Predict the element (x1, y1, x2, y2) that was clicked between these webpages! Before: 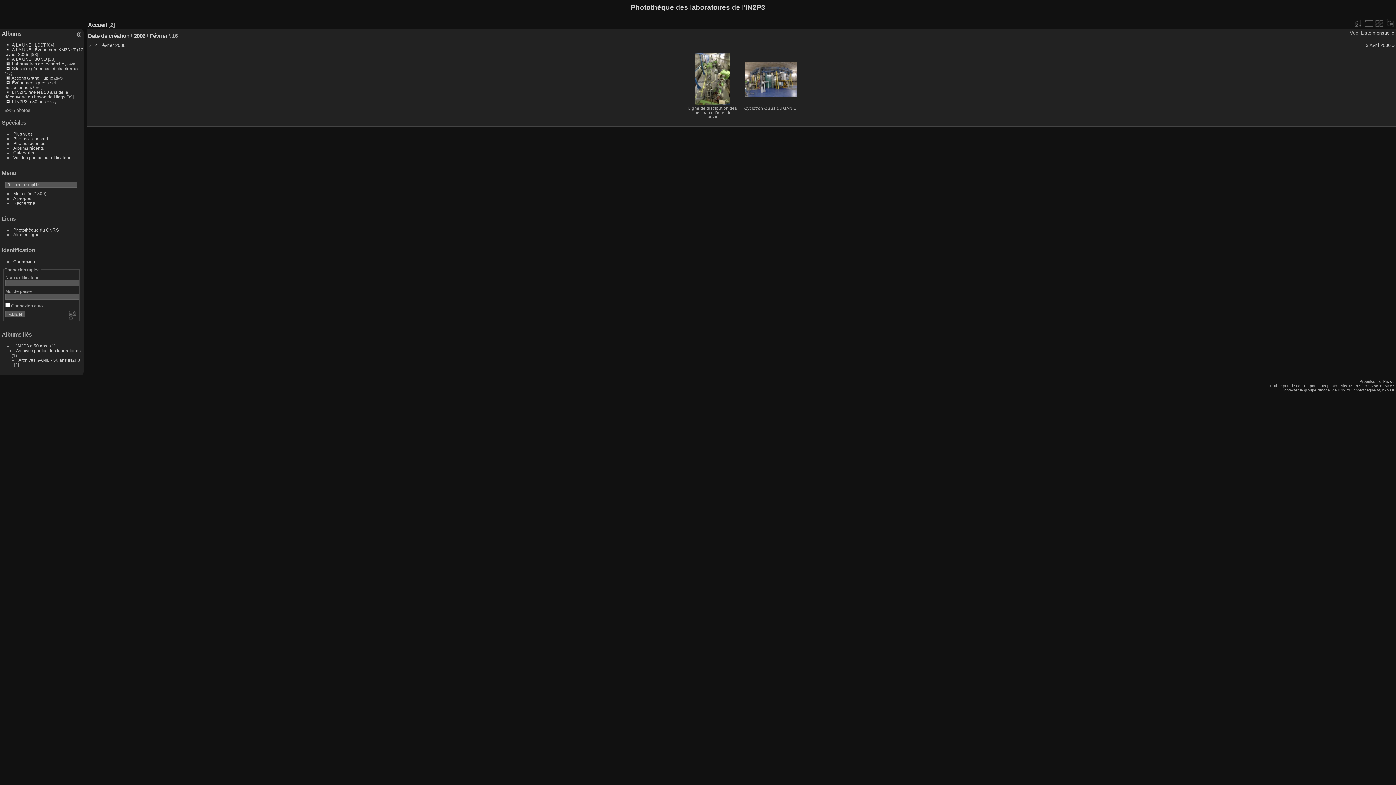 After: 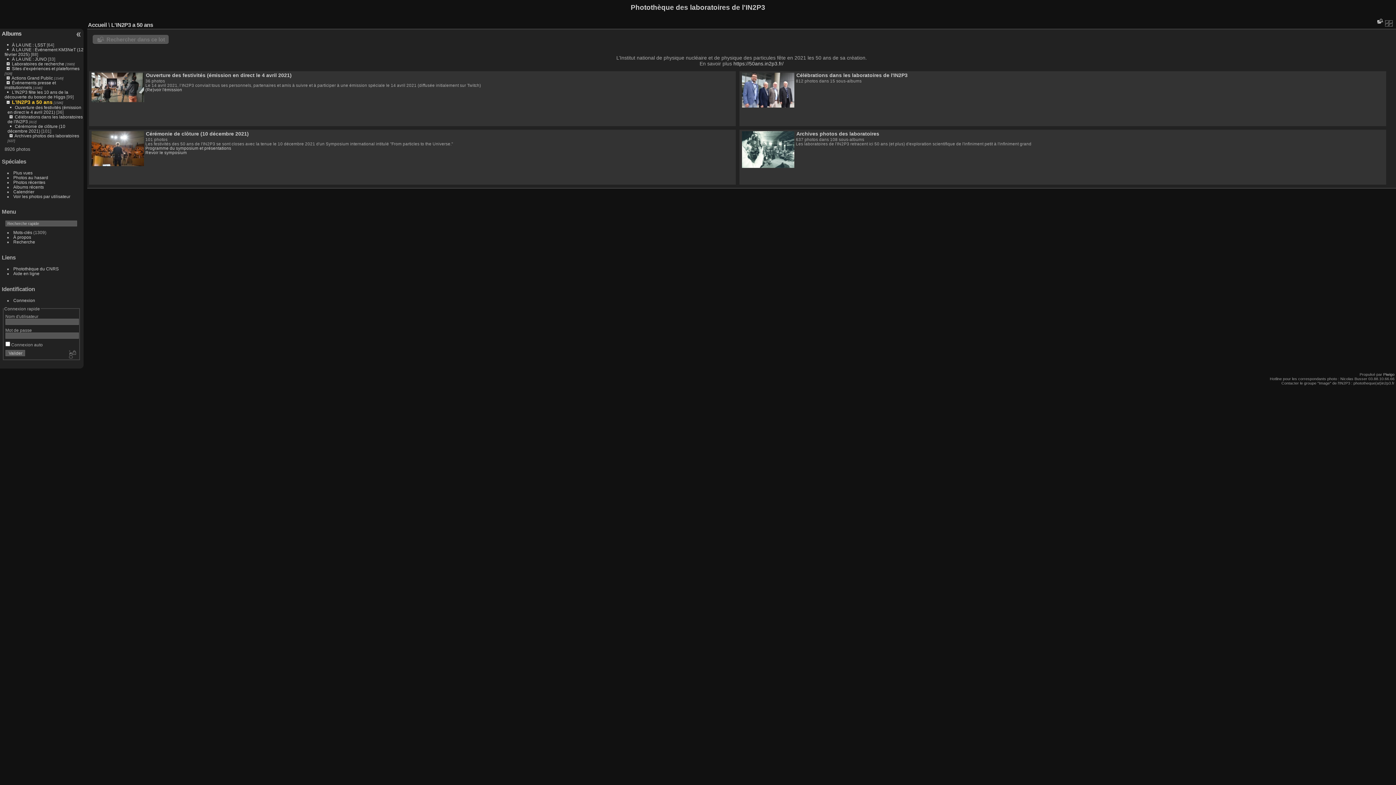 Action: label: L'IN2P3 a 50 ans bbox: (11, 99, 45, 103)